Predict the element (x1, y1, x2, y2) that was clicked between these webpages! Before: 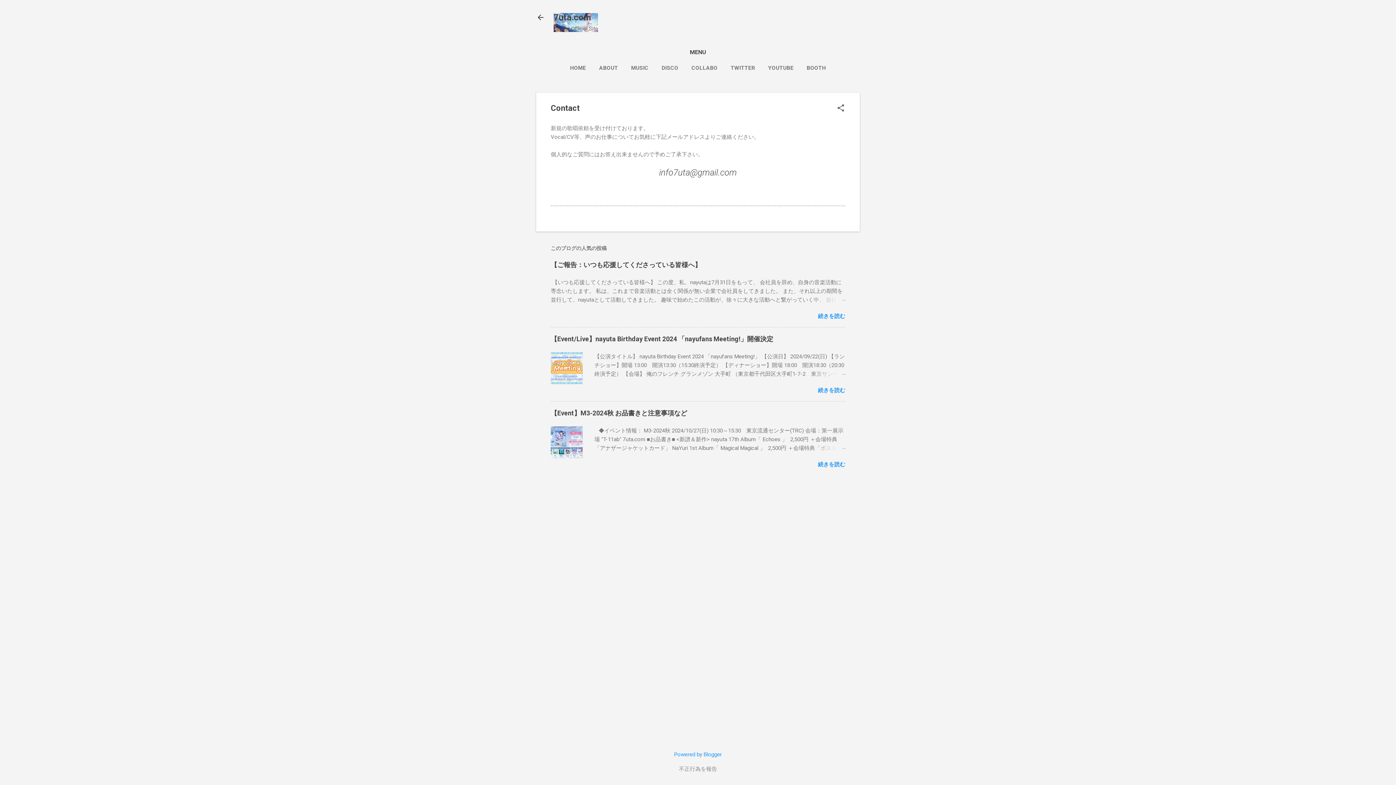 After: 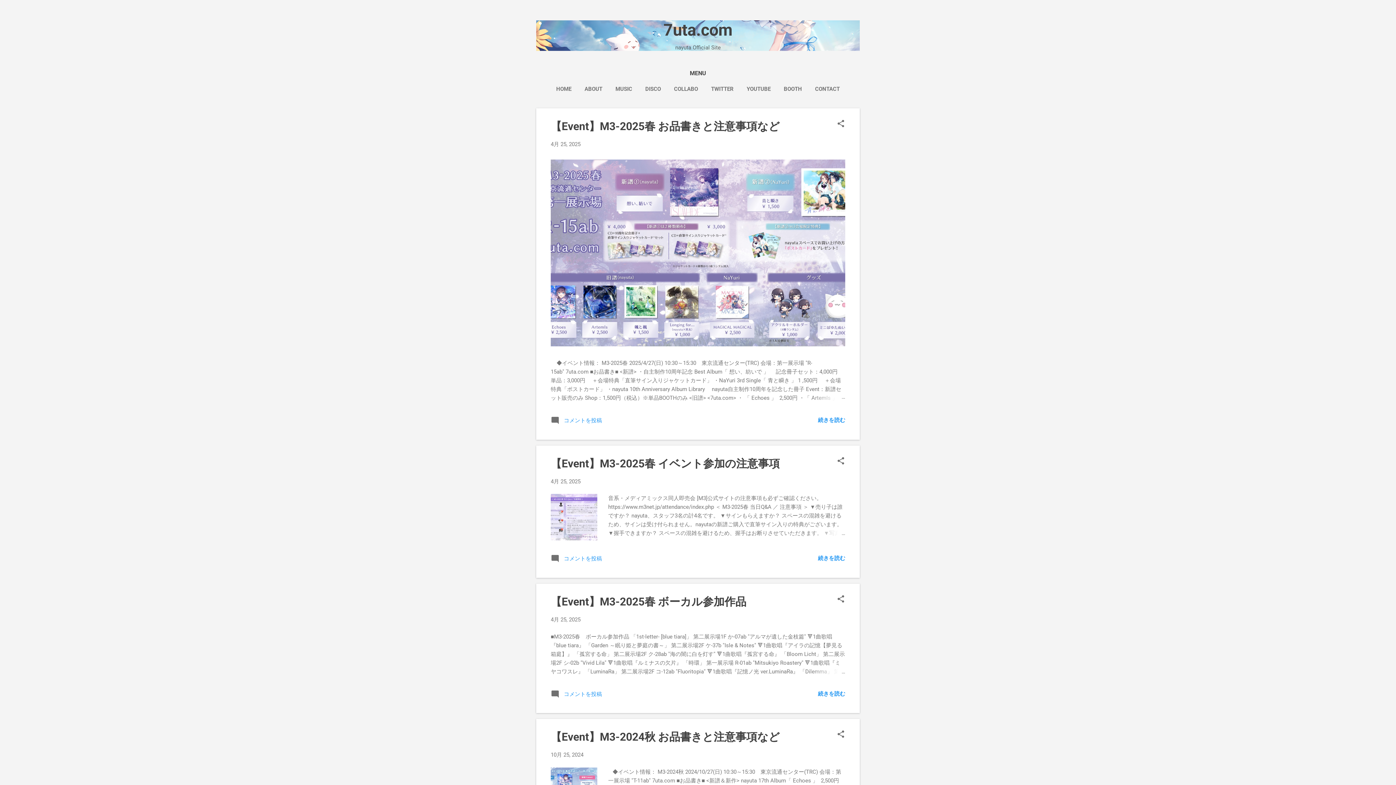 Action: bbox: (536, 13, 545, 23)